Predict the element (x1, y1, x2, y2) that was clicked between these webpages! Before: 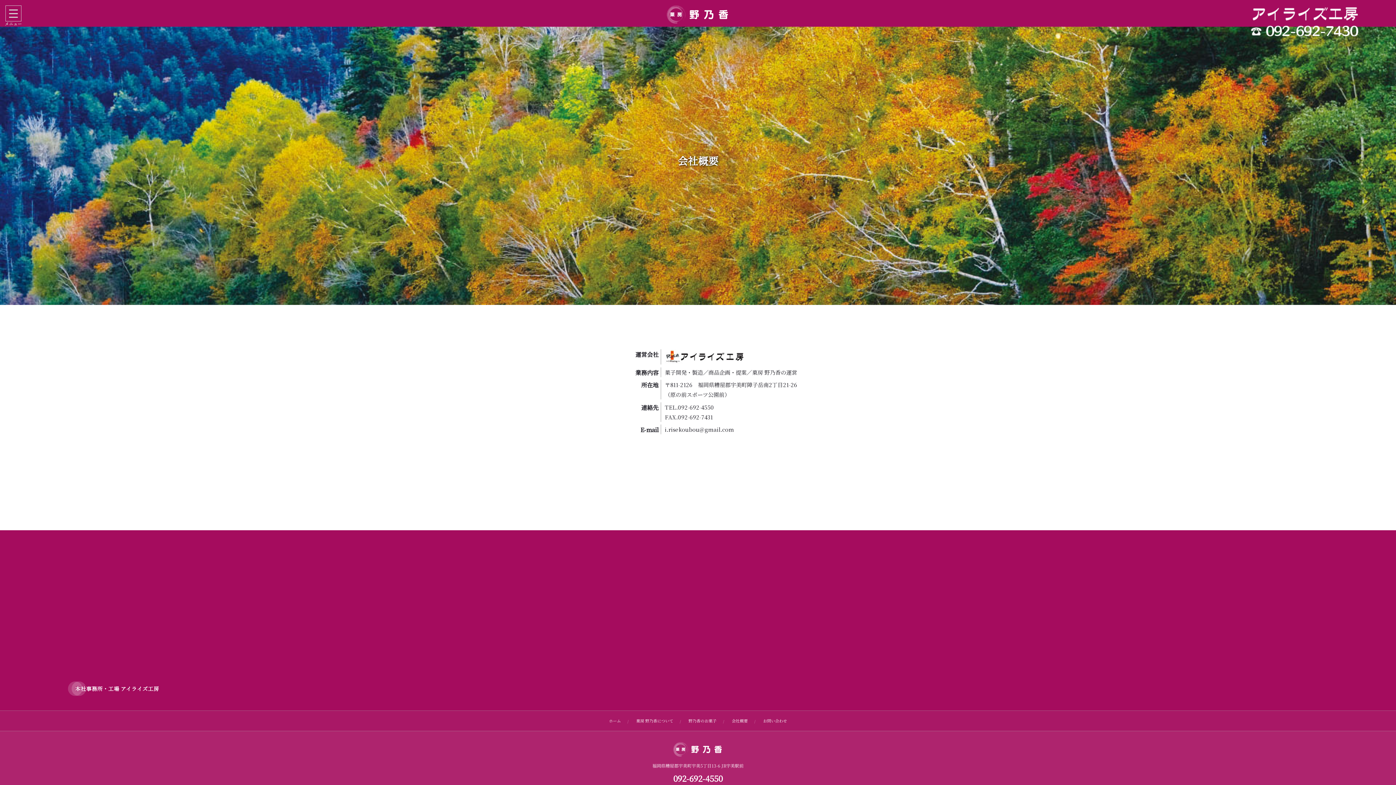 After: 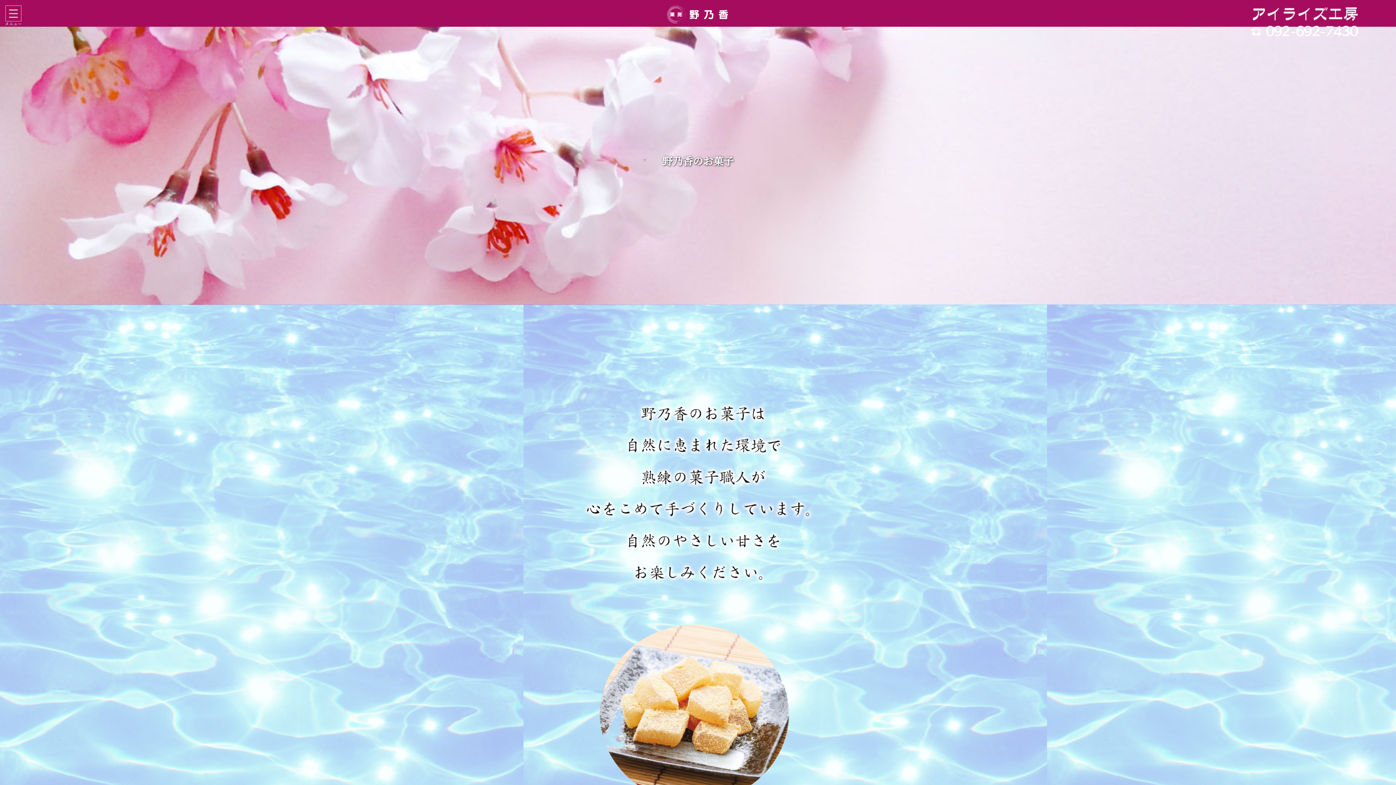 Action: label: 野乃香のお菓子 bbox: (687, 716, 718, 725)